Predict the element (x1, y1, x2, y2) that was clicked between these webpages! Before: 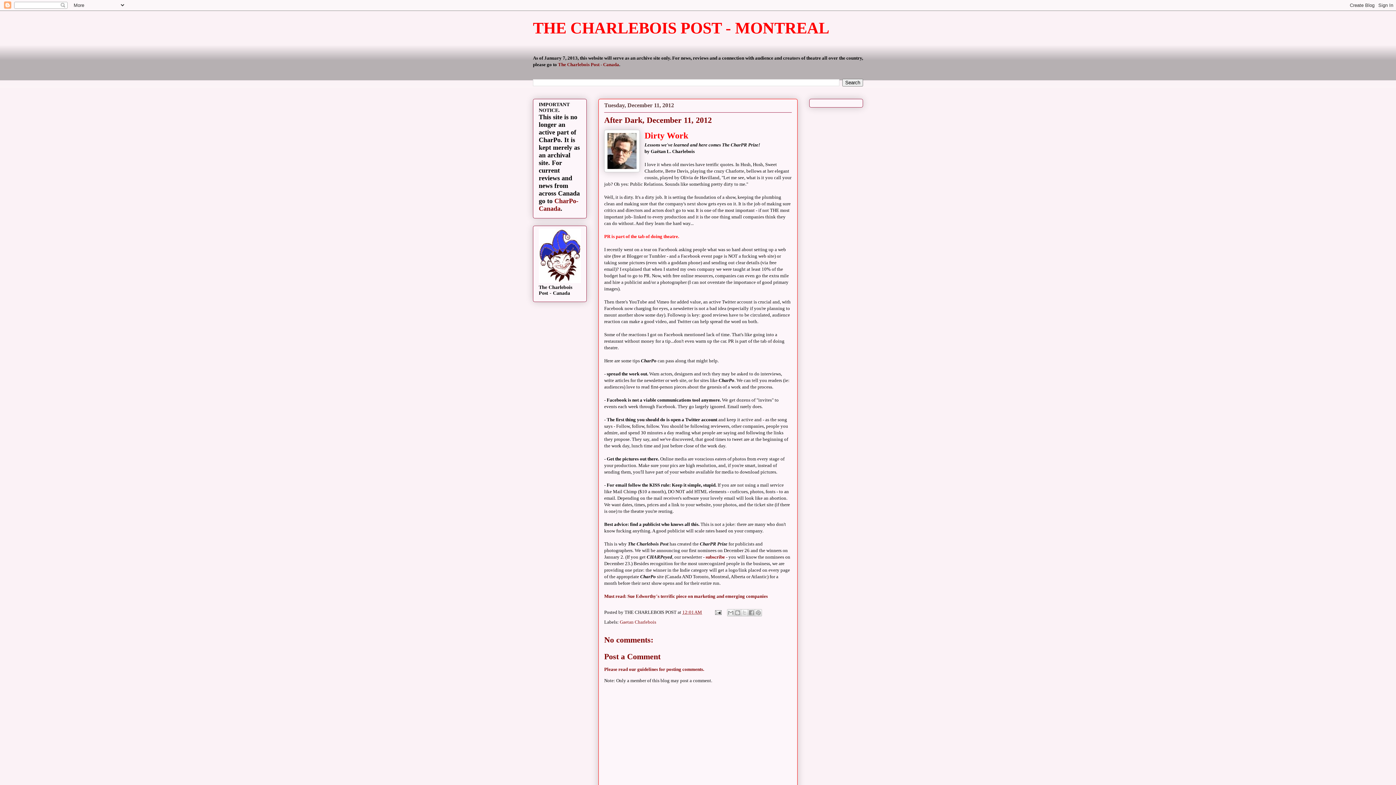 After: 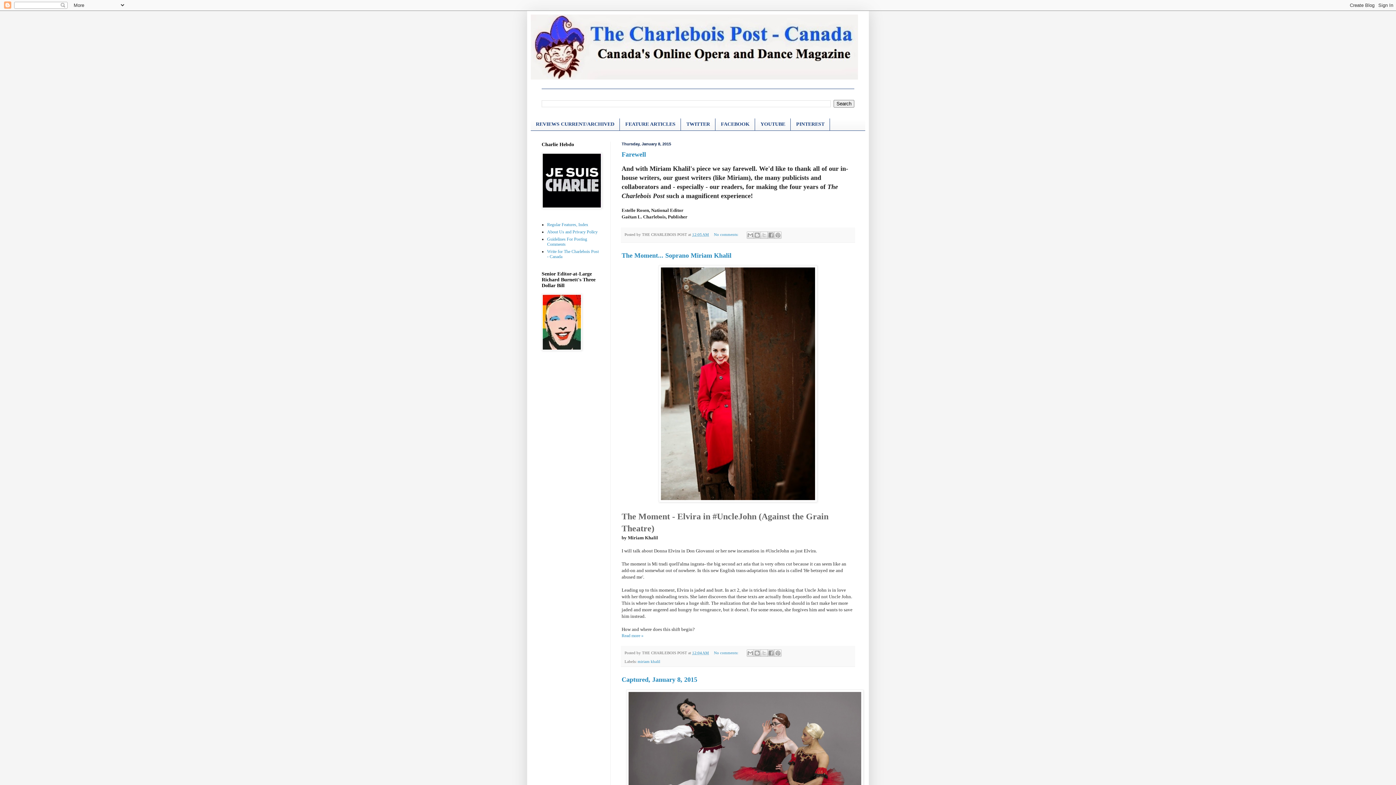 Action: bbox: (538, 278, 581, 284)